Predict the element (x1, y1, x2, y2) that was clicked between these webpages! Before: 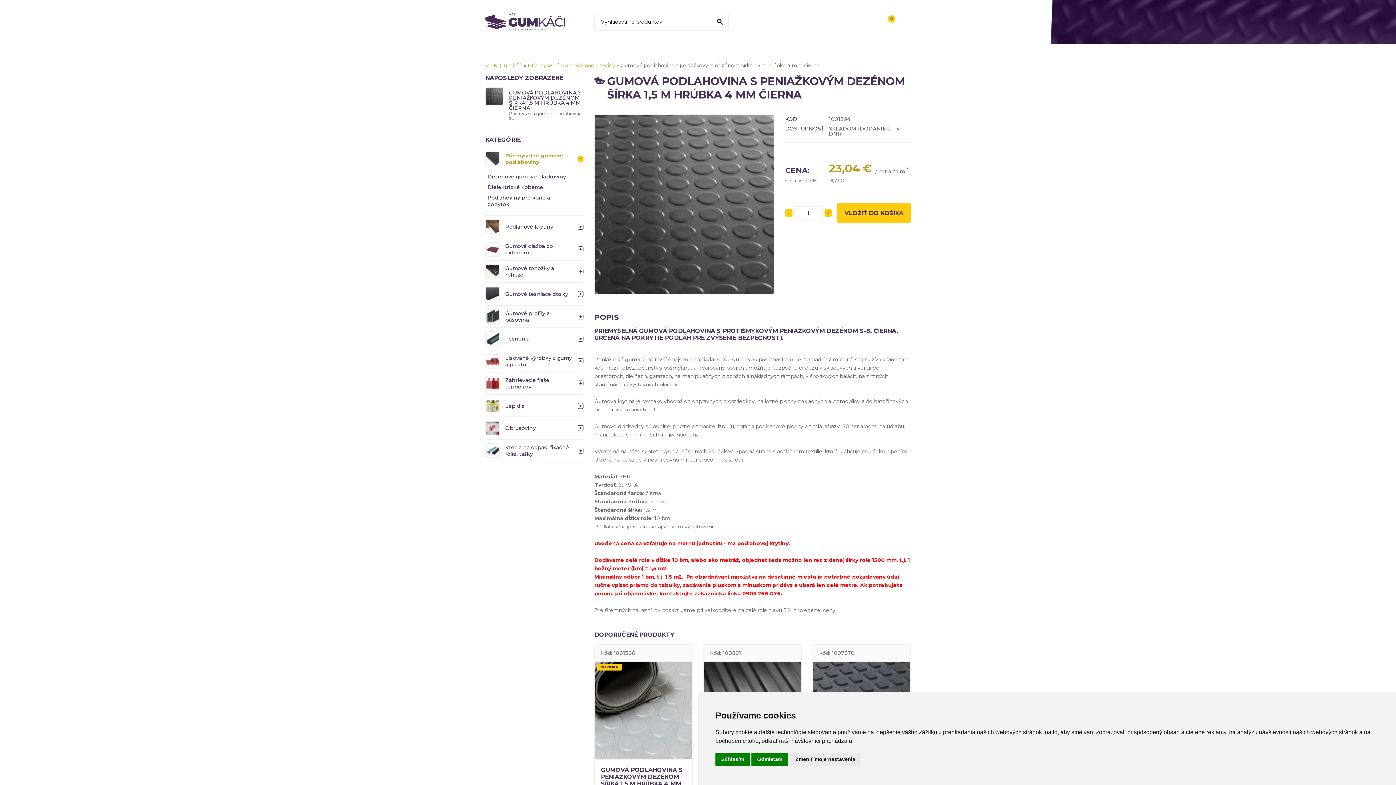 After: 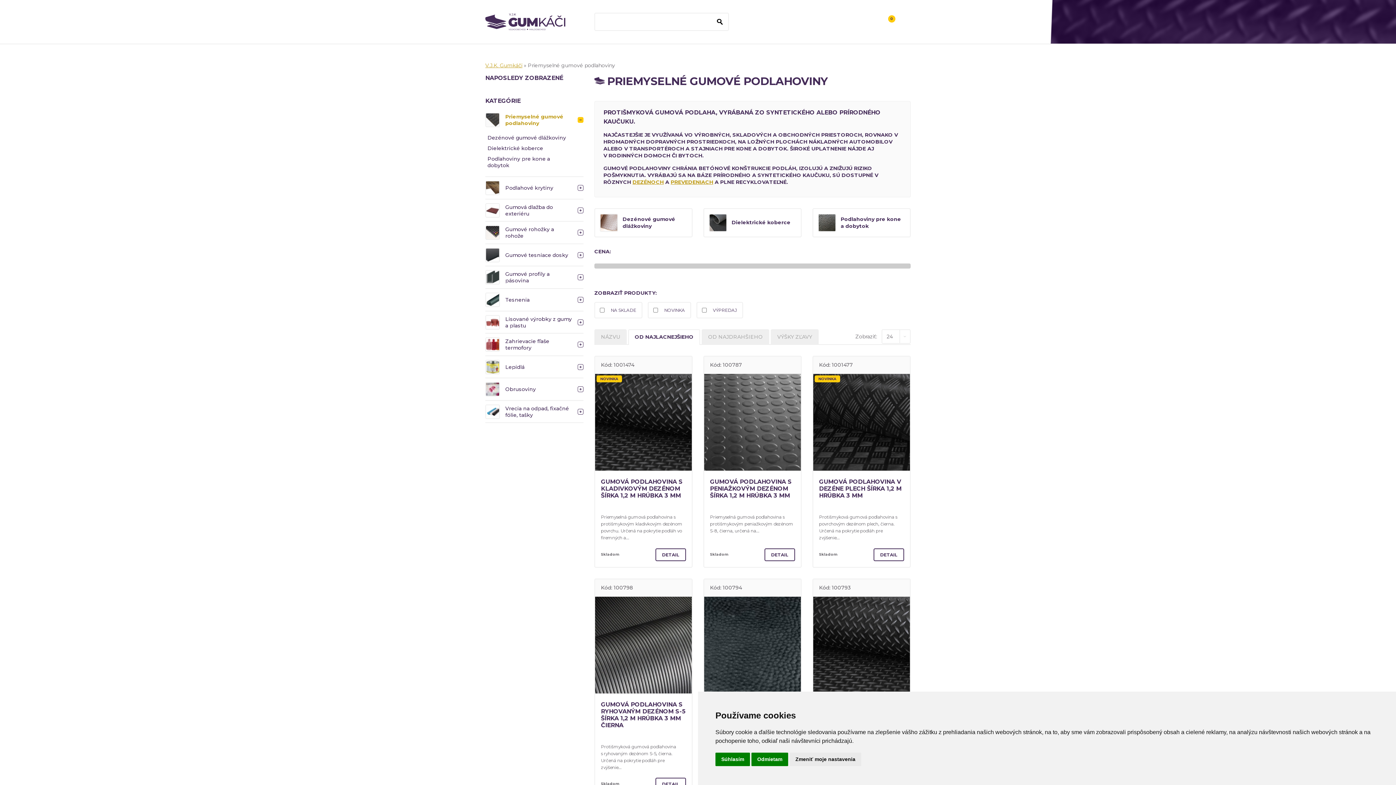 Action: bbox: (485, 151, 583, 166) label: Priemyselné gumové podlahoviny